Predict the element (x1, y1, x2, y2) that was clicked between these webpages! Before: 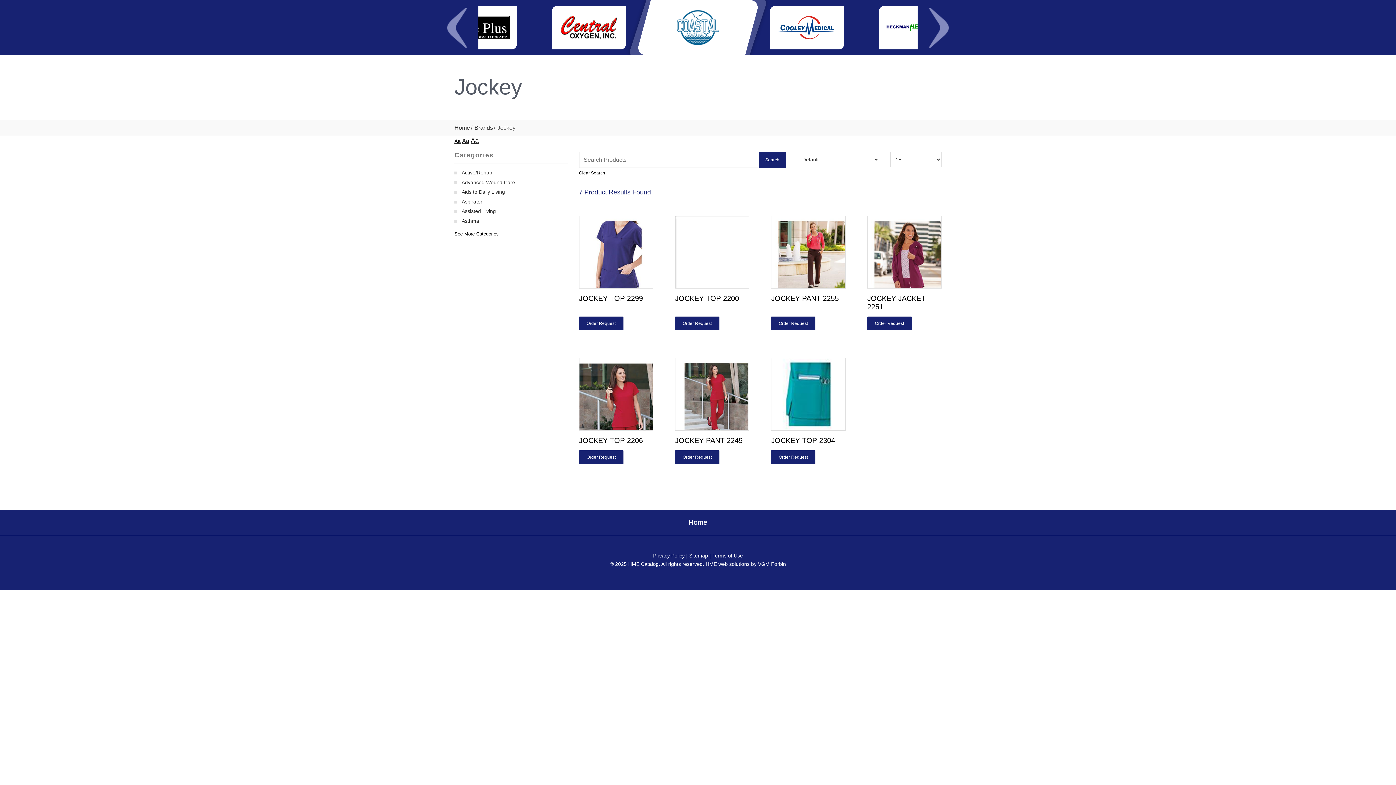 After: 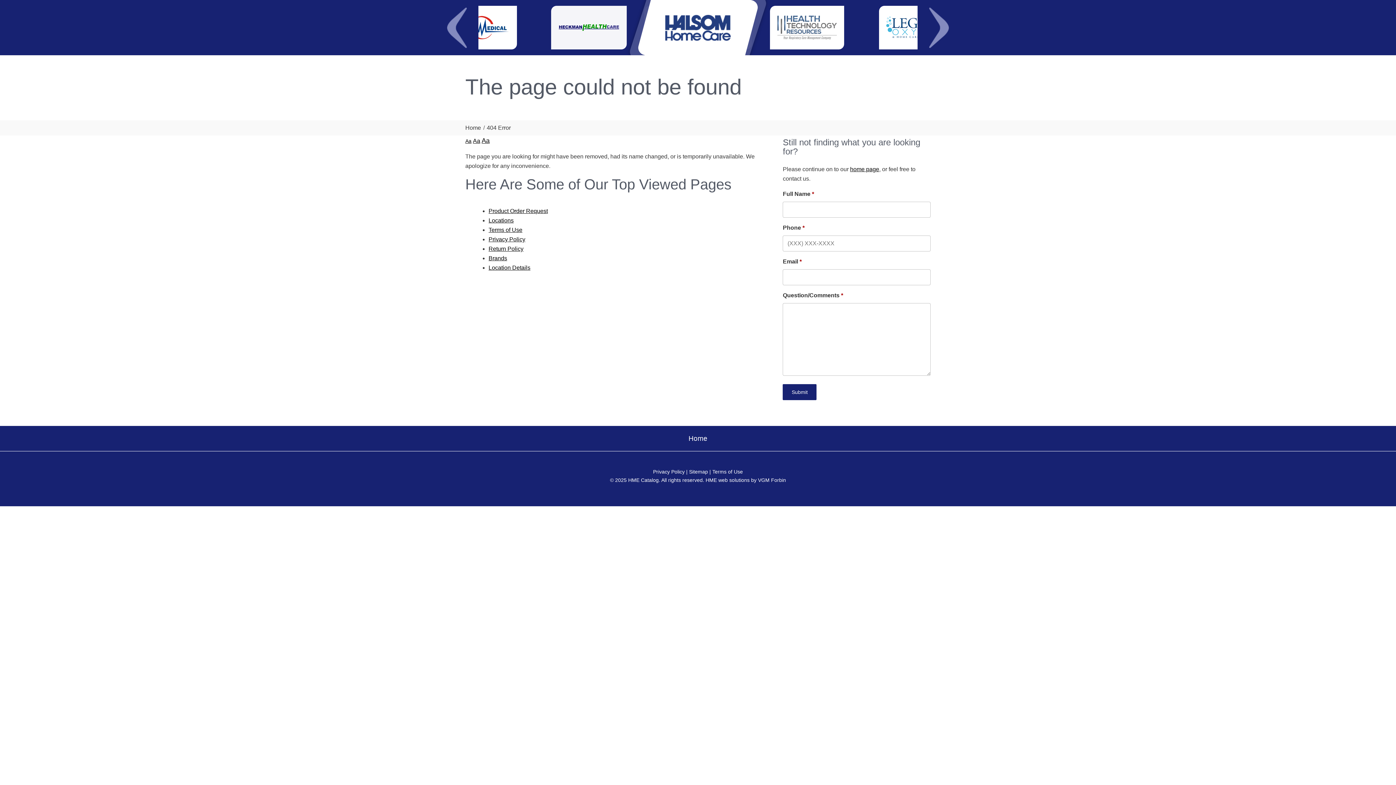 Action: label: Brands bbox: (474, 124, 493, 130)